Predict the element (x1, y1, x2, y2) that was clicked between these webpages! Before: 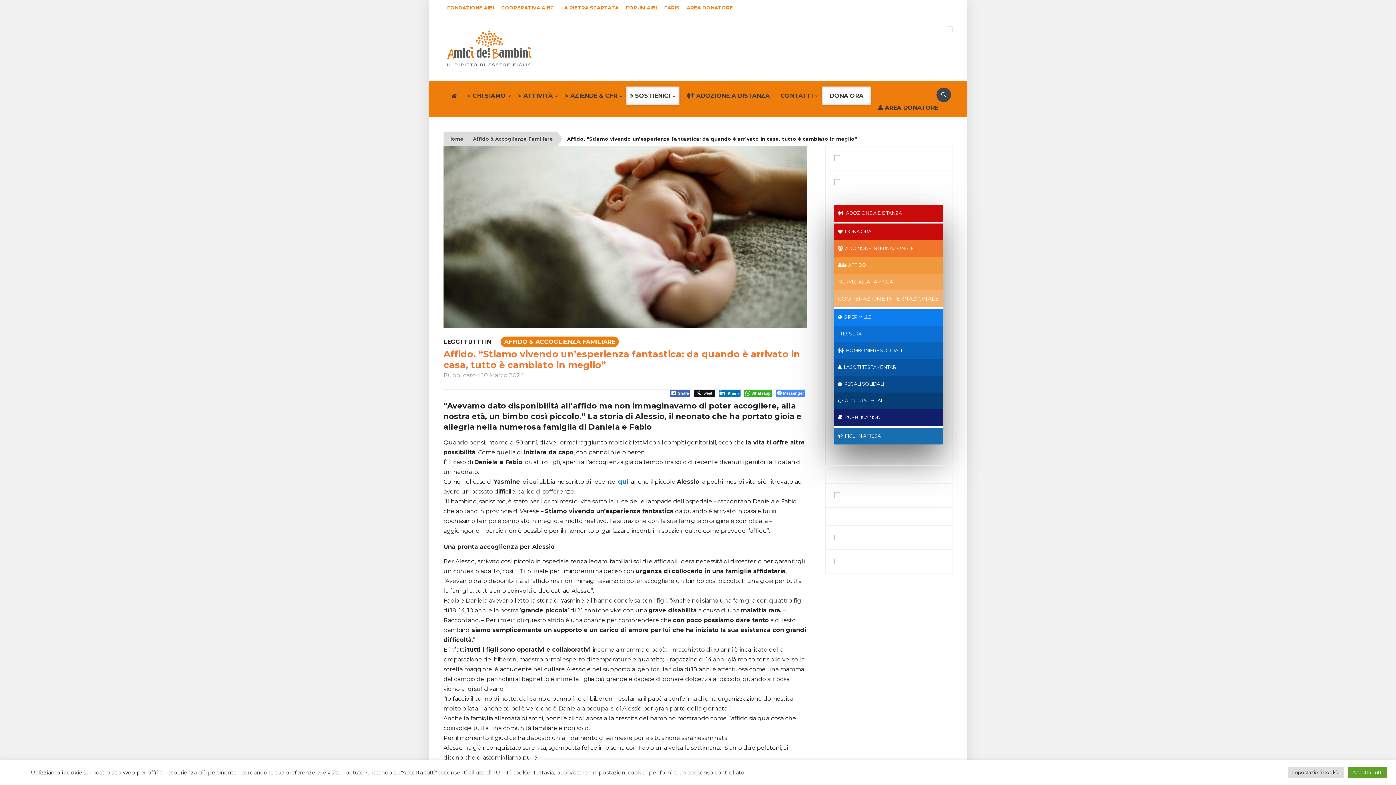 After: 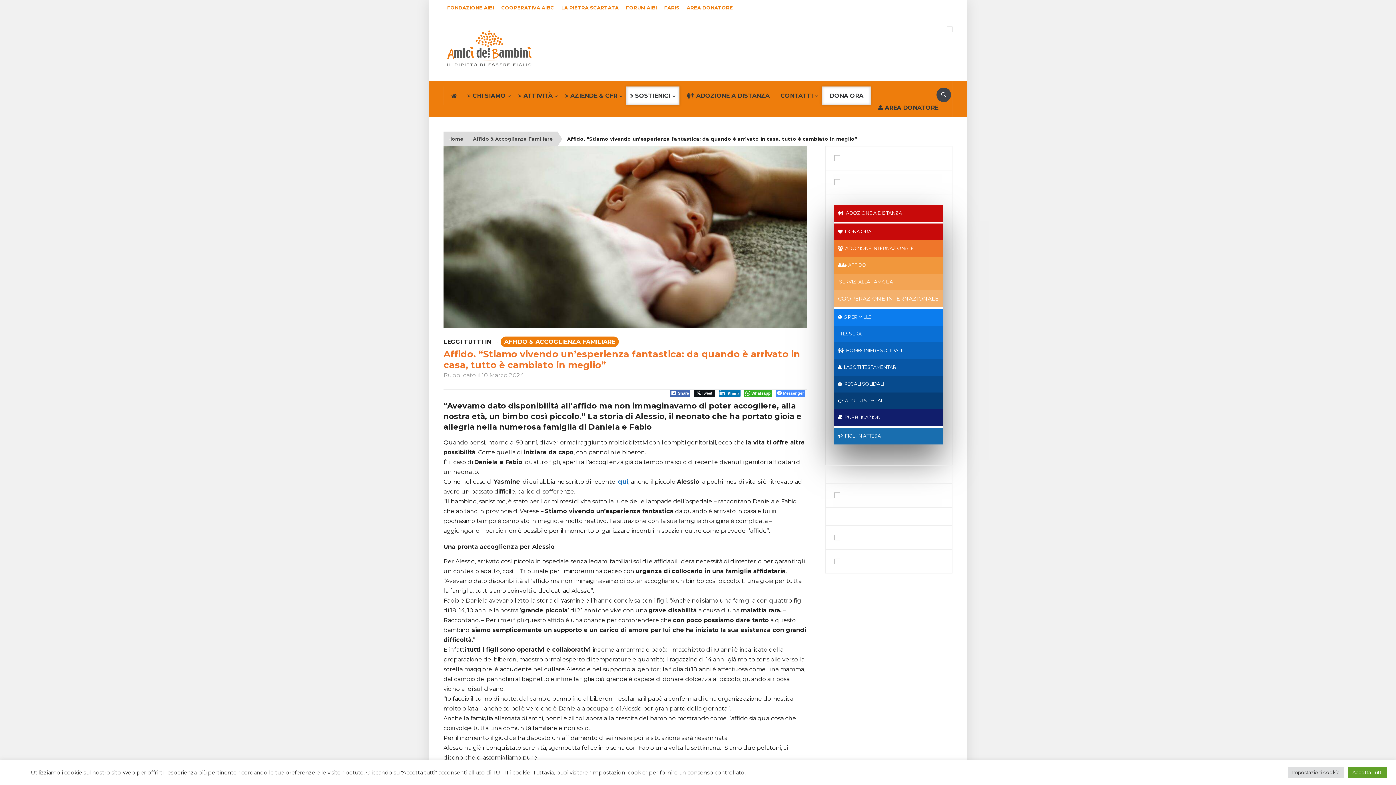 Action: bbox: (834, 492, 943, 498)